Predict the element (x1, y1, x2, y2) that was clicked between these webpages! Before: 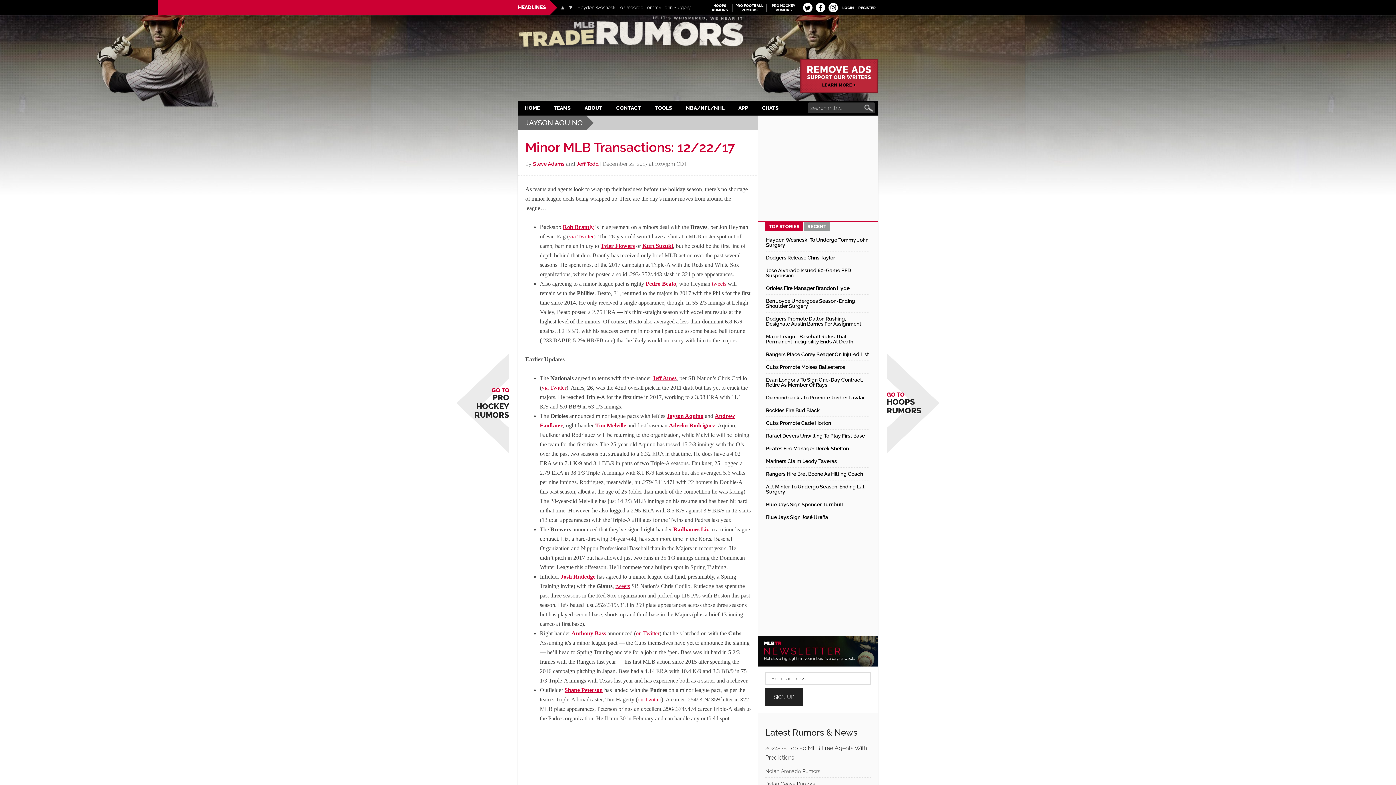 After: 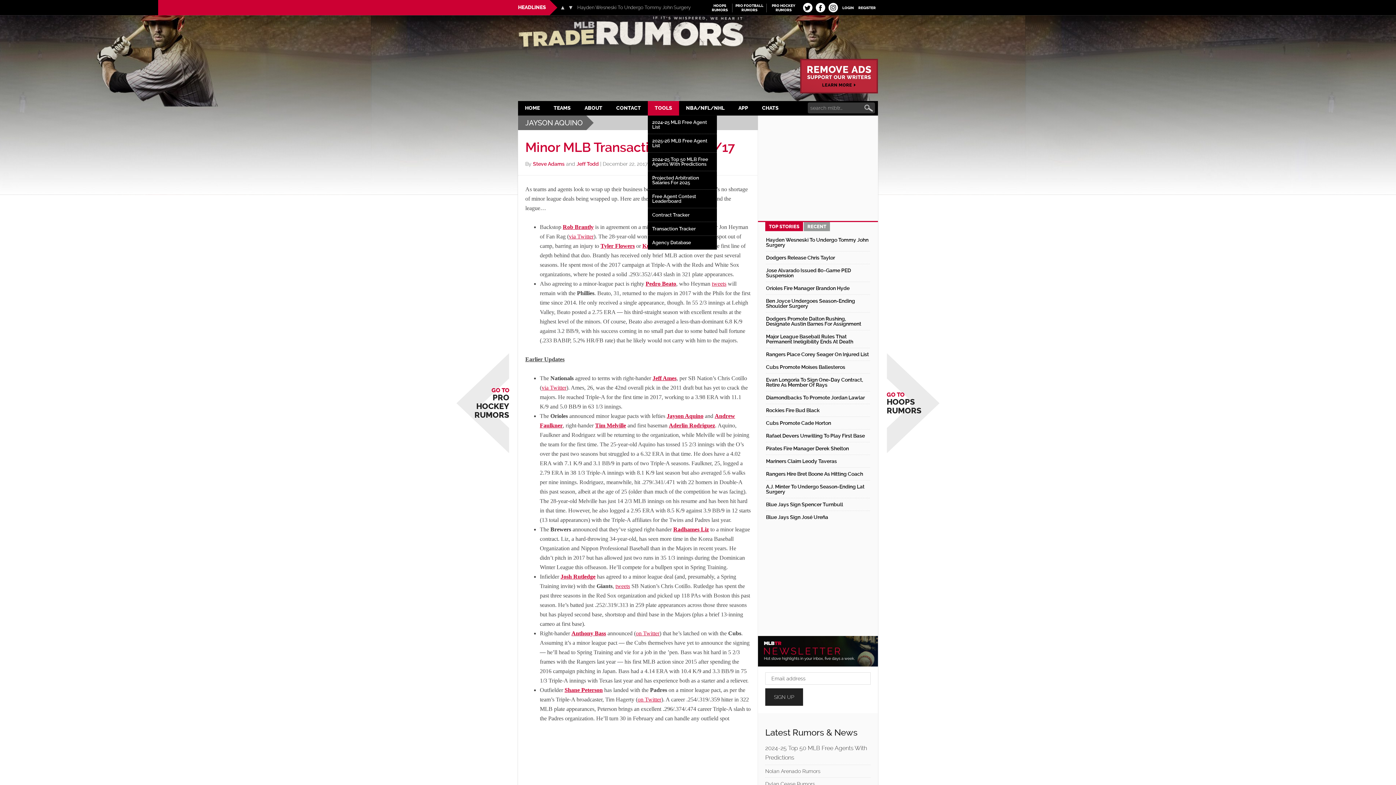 Action: bbox: (648, 101, 679, 115) label: TOOLS